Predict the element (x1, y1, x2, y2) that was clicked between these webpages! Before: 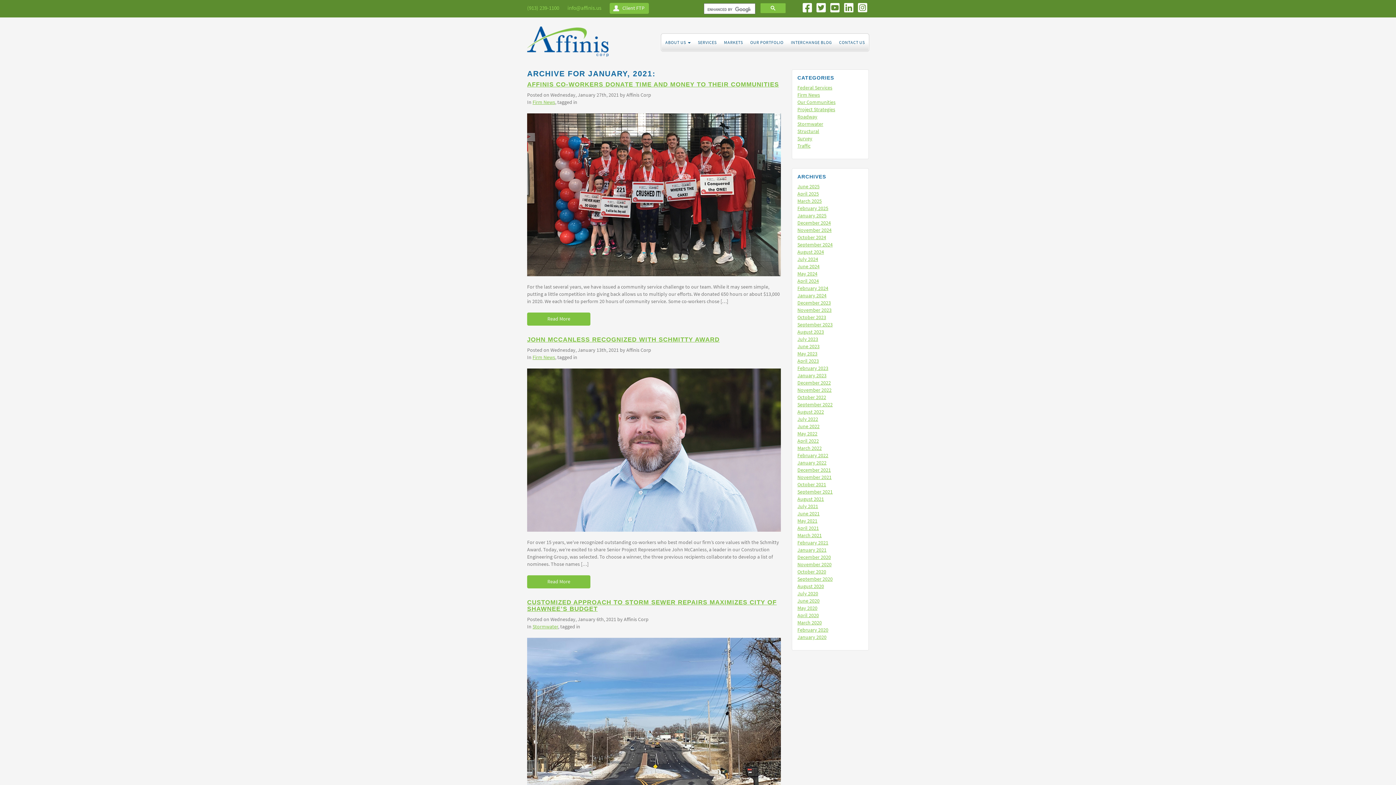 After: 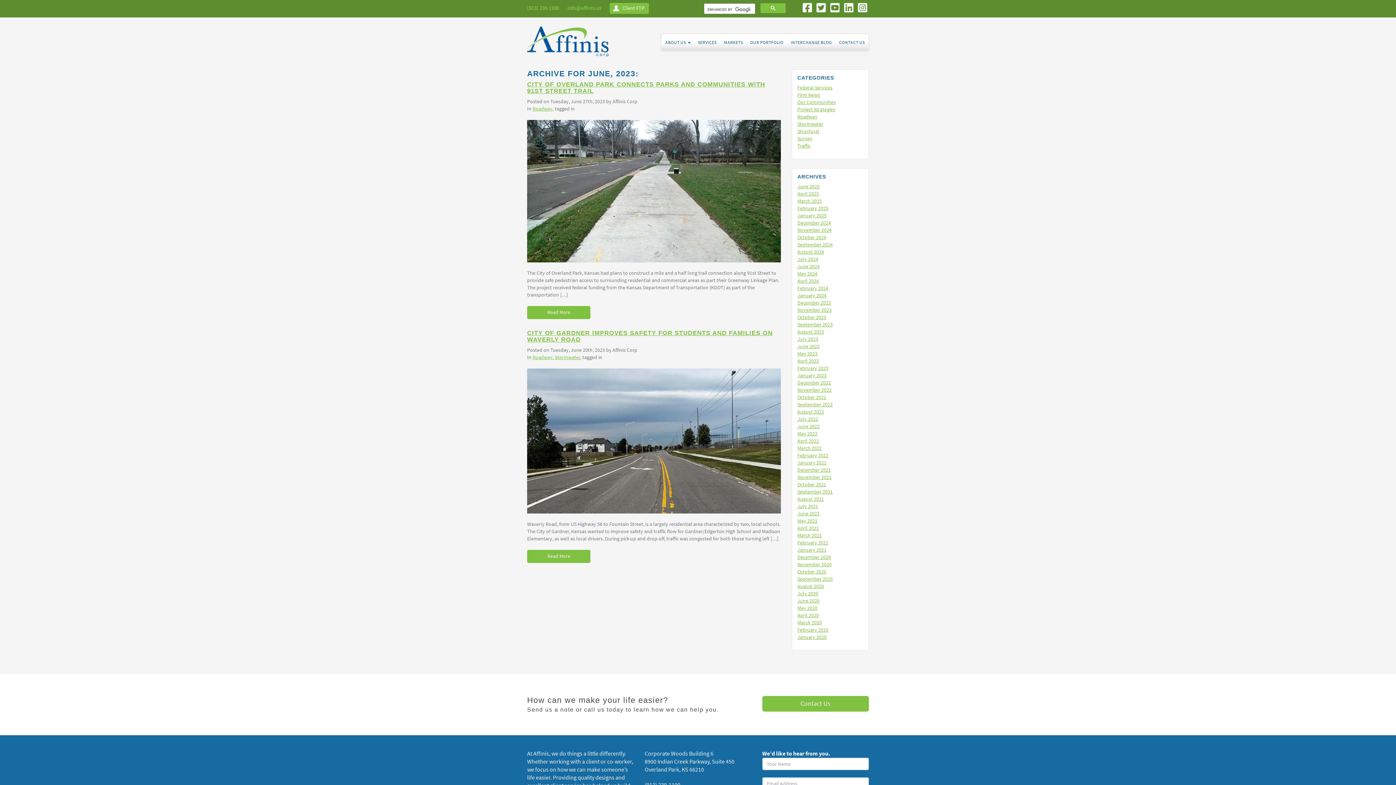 Action: label: June 2023 bbox: (797, 343, 819, 350)